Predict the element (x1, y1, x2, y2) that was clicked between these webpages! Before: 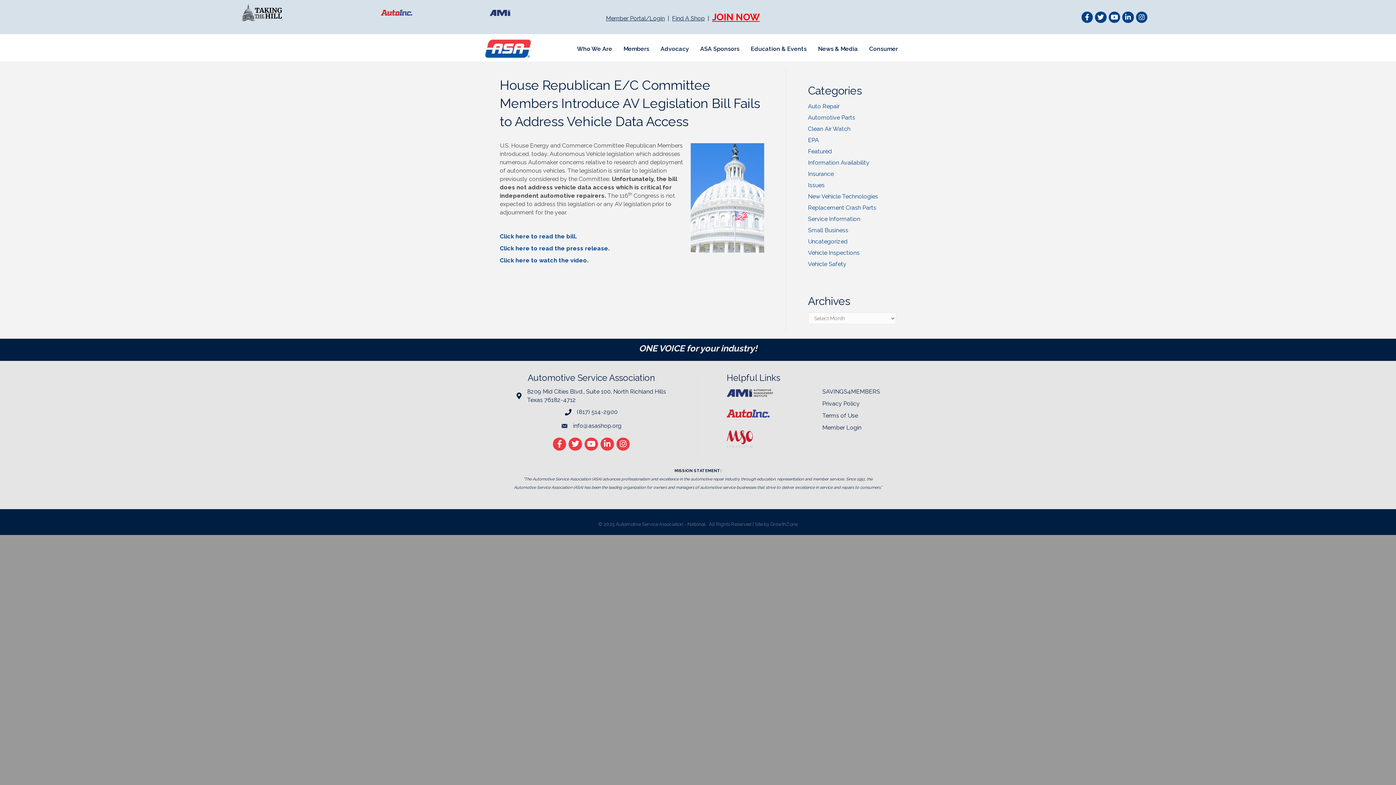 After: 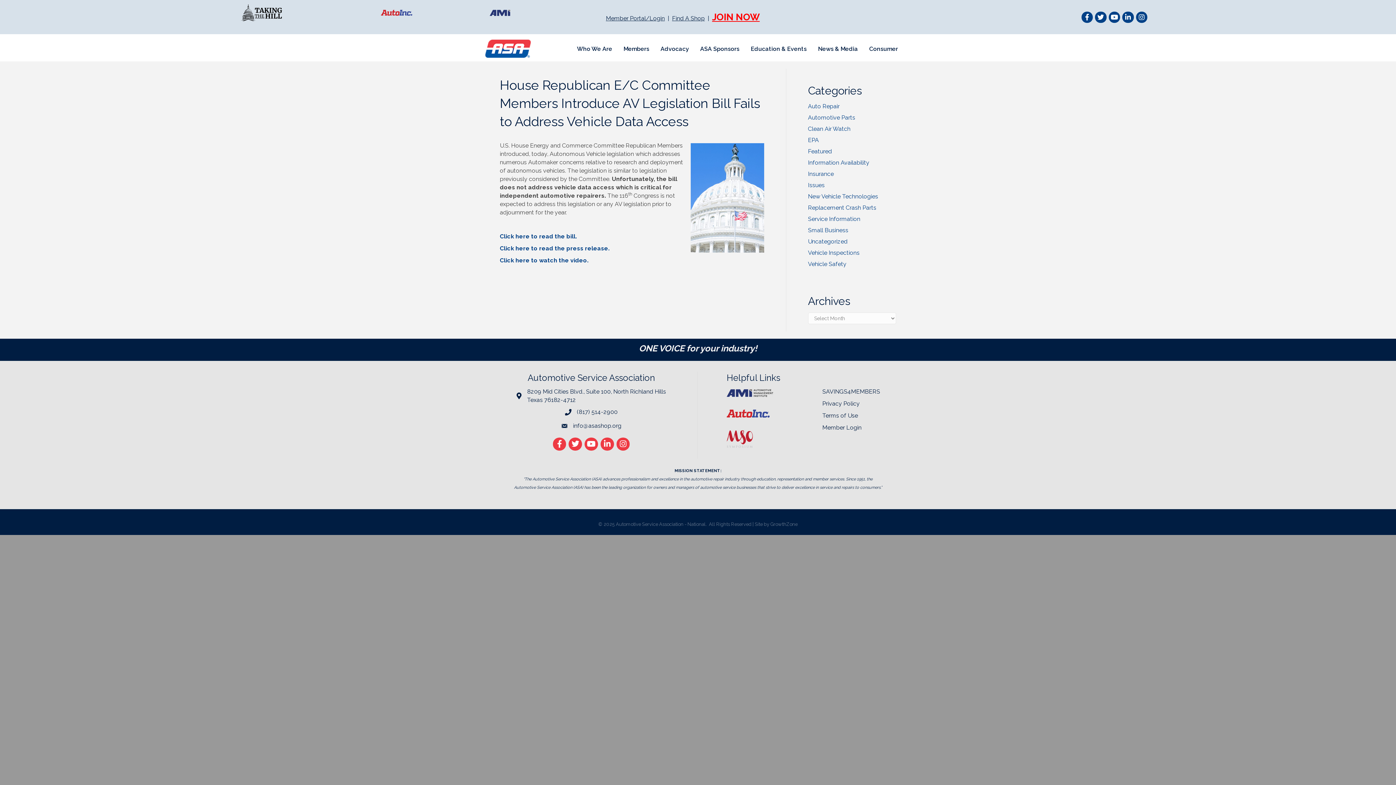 Action: bbox: (489, 11, 518, 18)